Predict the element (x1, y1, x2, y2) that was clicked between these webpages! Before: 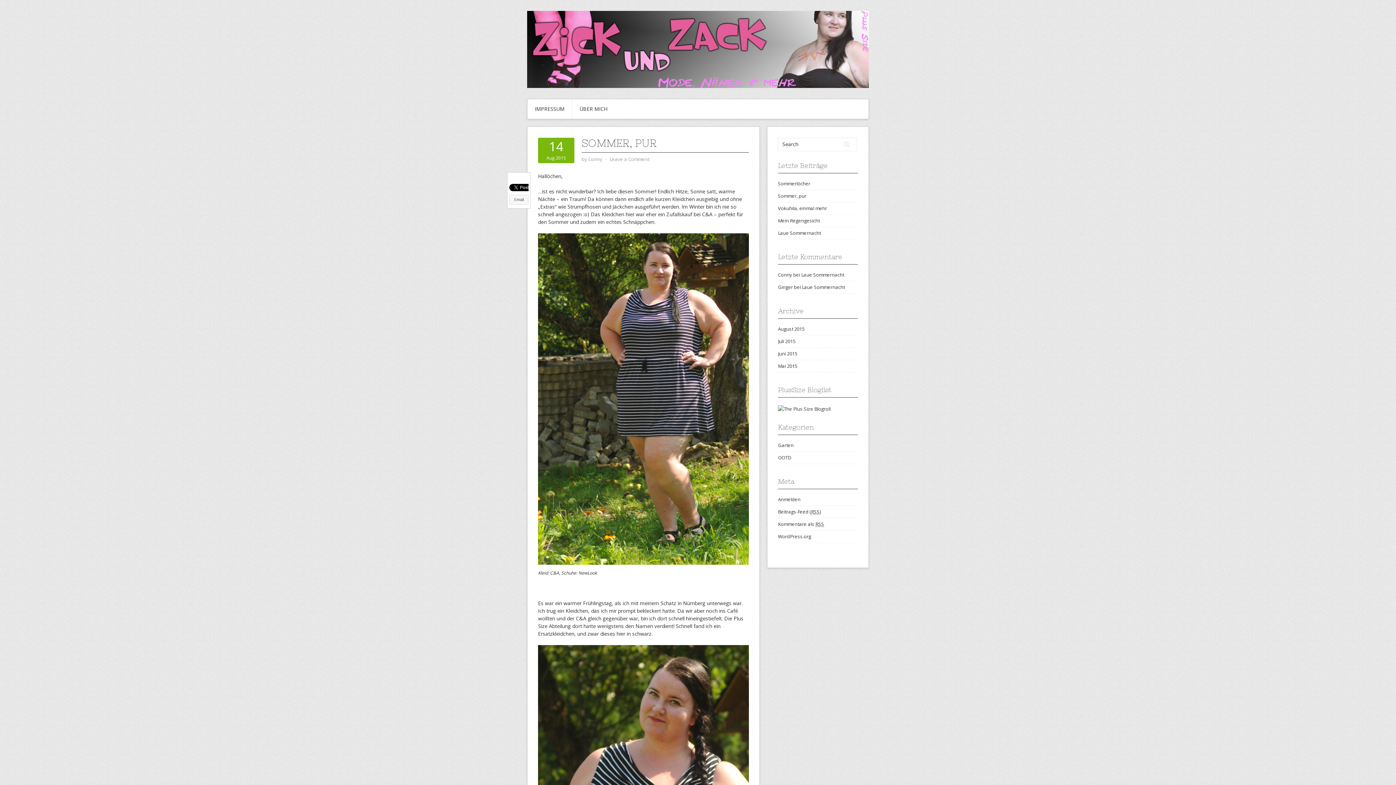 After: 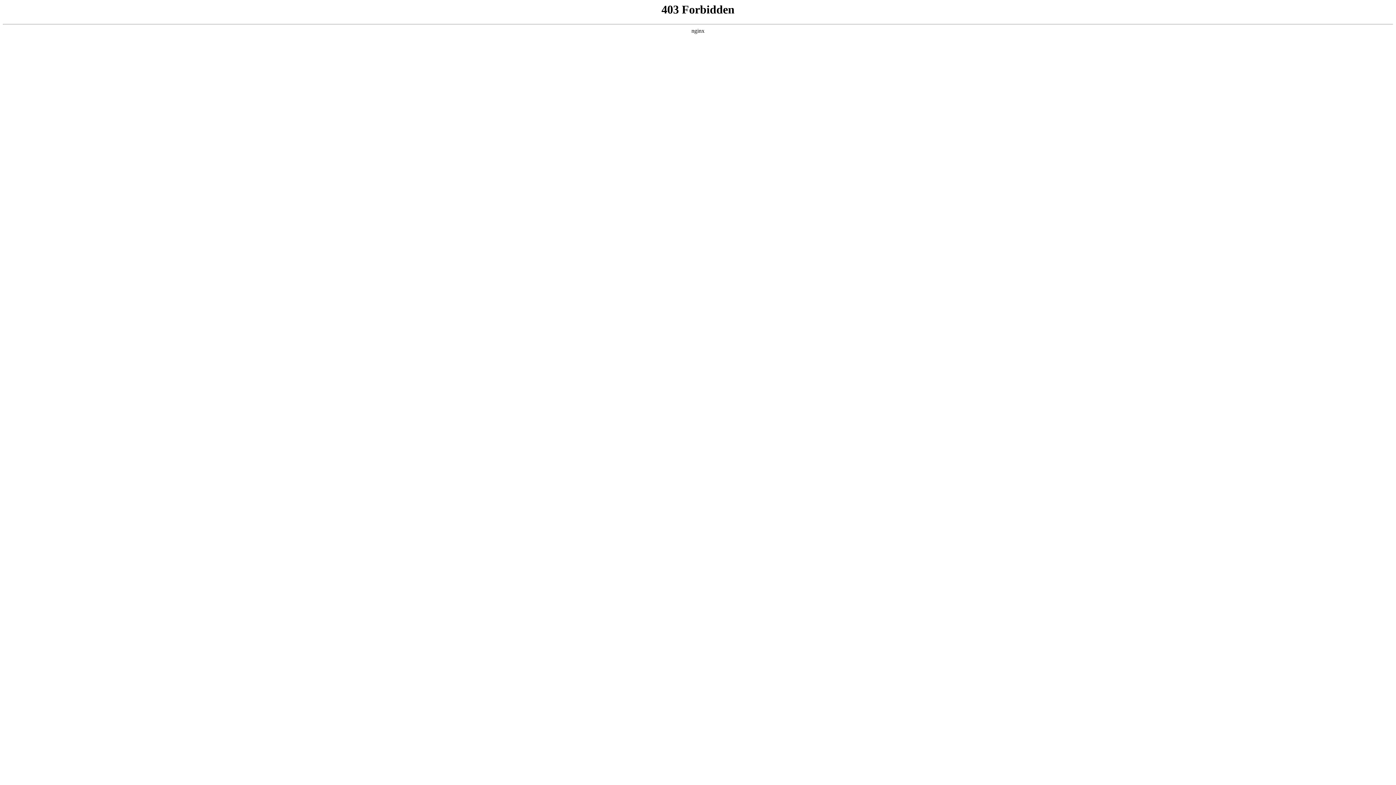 Action: bbox: (778, 533, 811, 539) label: WordPress.org